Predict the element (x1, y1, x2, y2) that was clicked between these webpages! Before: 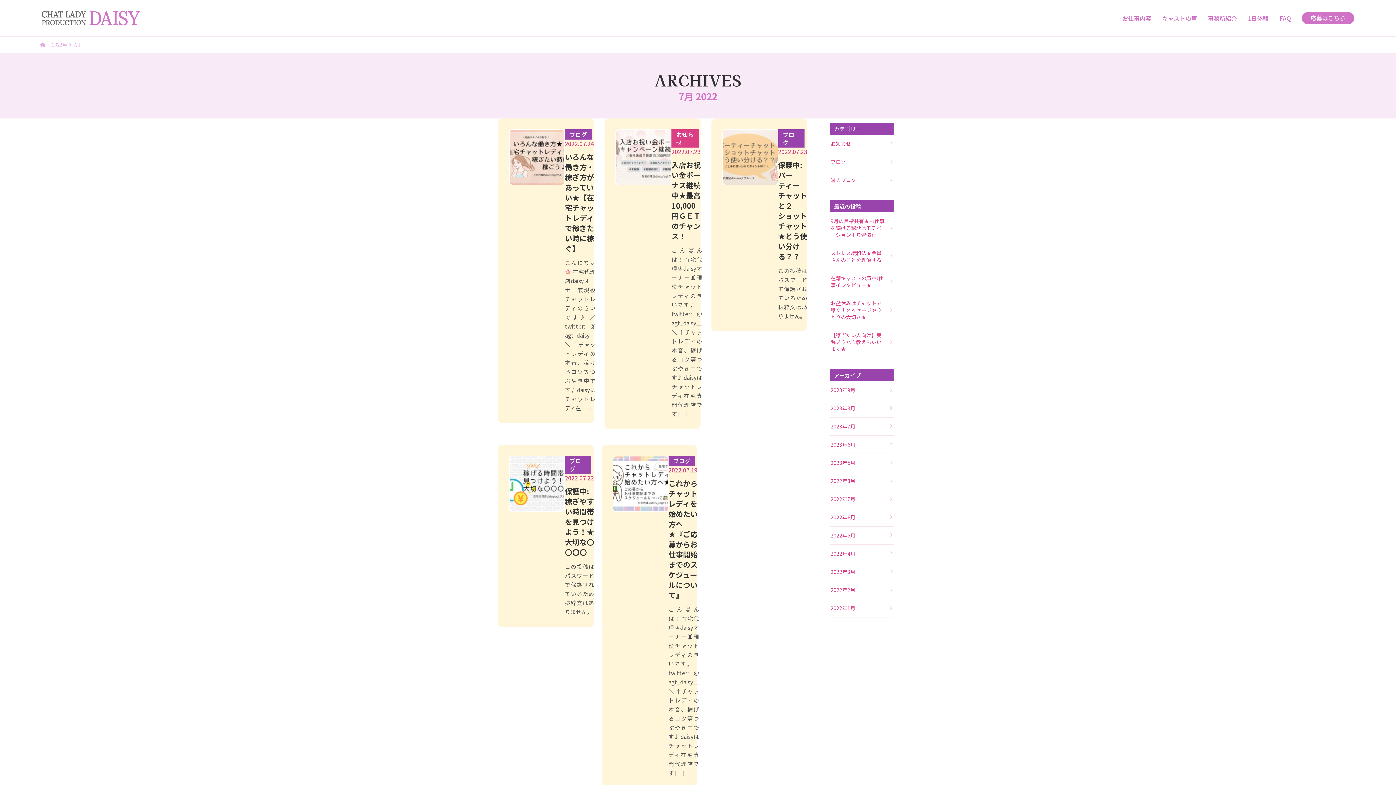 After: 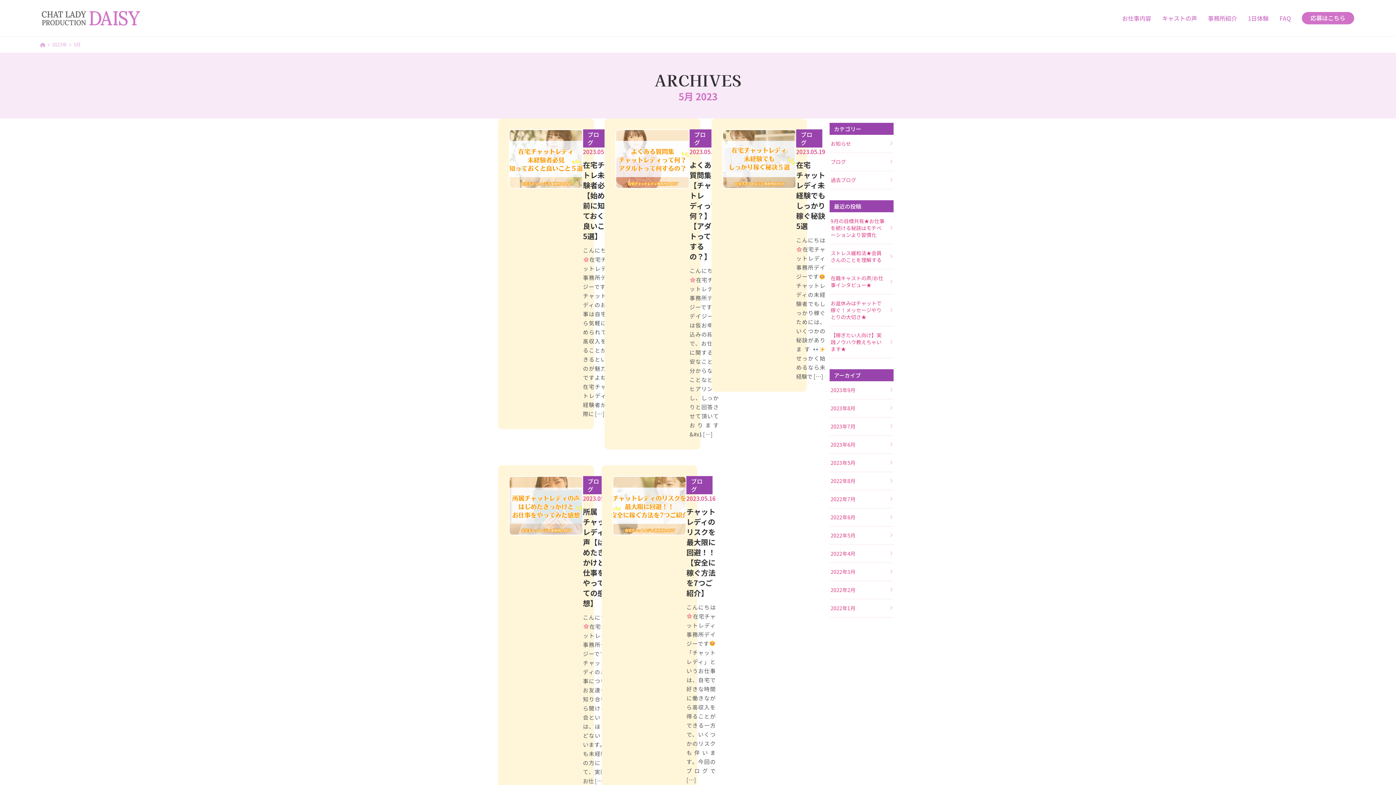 Action: label: 2023年5月 bbox: (830, 459, 892, 466)